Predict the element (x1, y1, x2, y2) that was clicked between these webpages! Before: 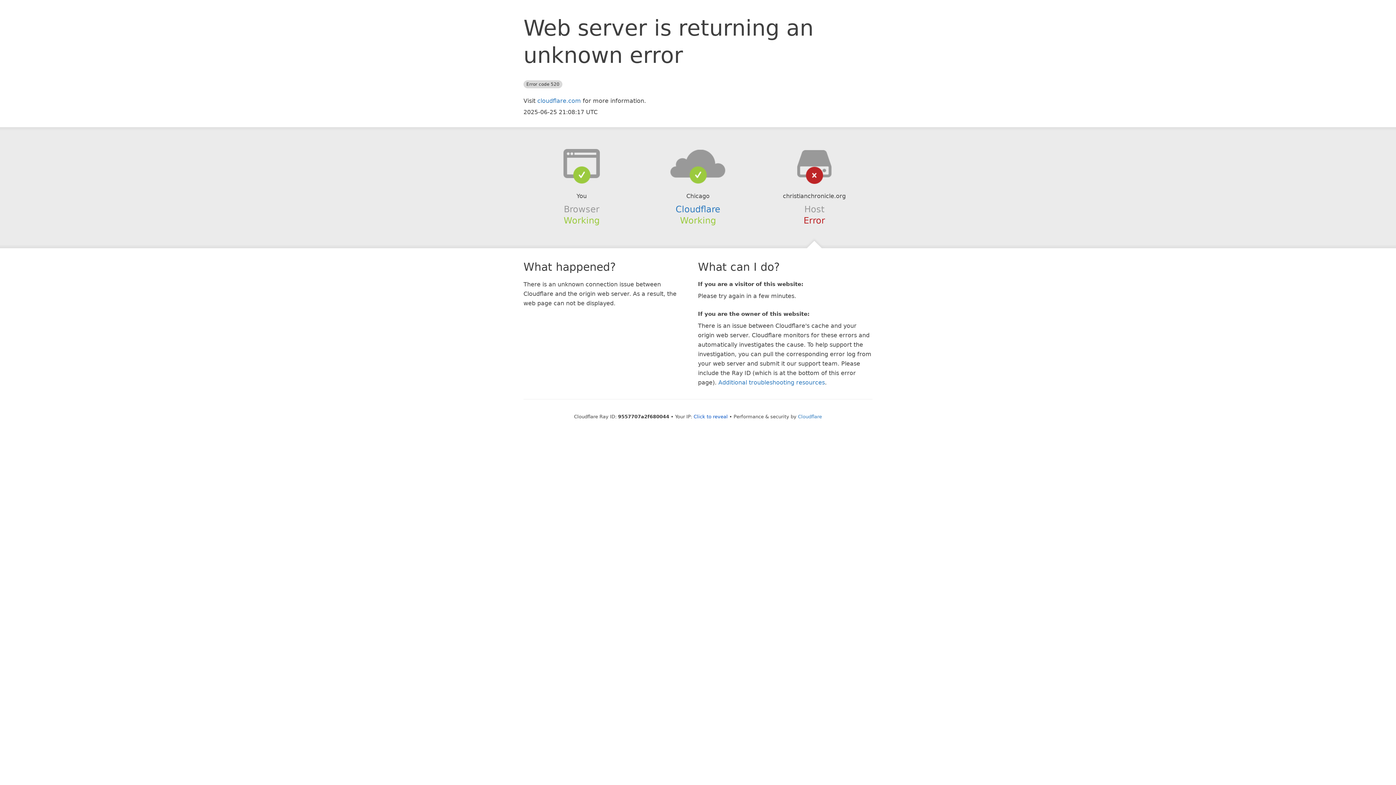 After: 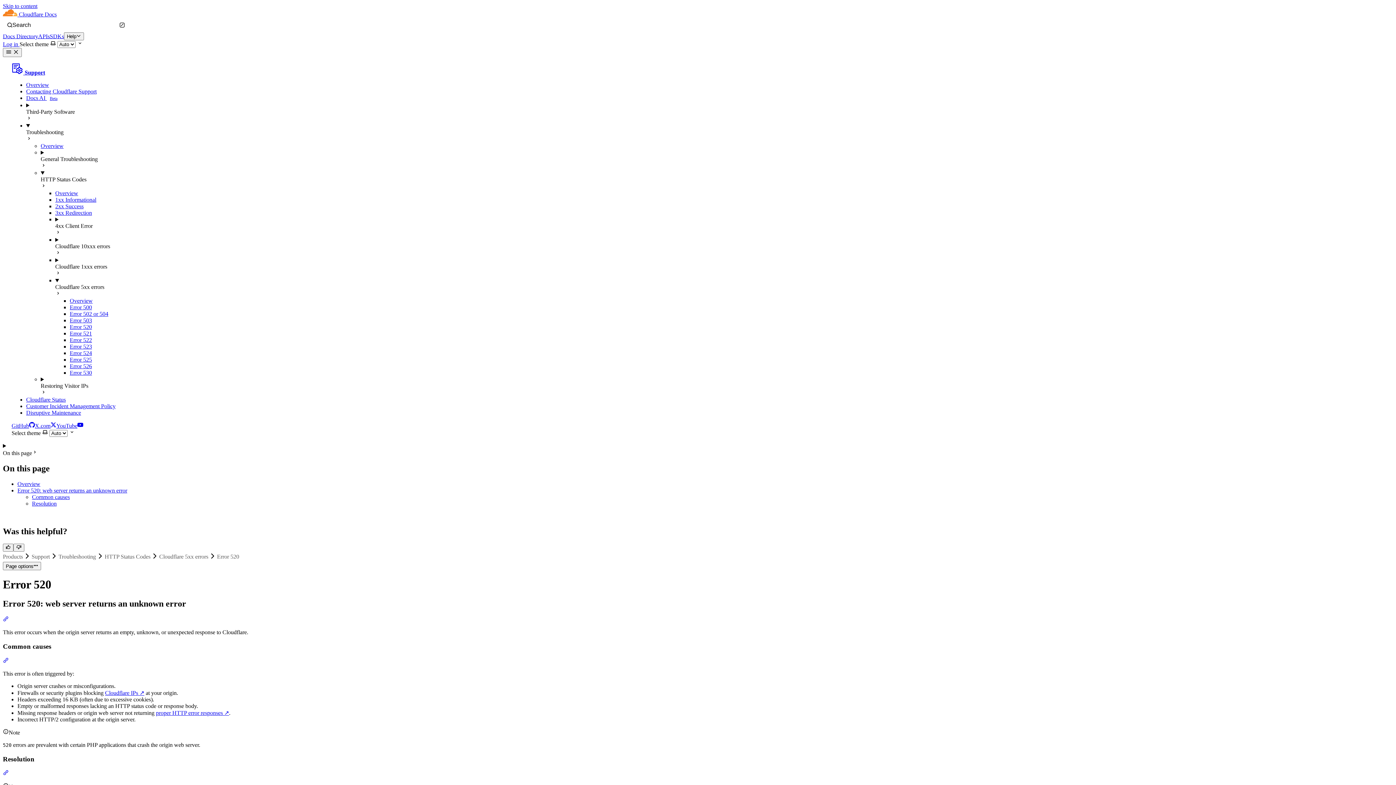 Action: bbox: (718, 379, 825, 386) label: Additional troubleshooting resources